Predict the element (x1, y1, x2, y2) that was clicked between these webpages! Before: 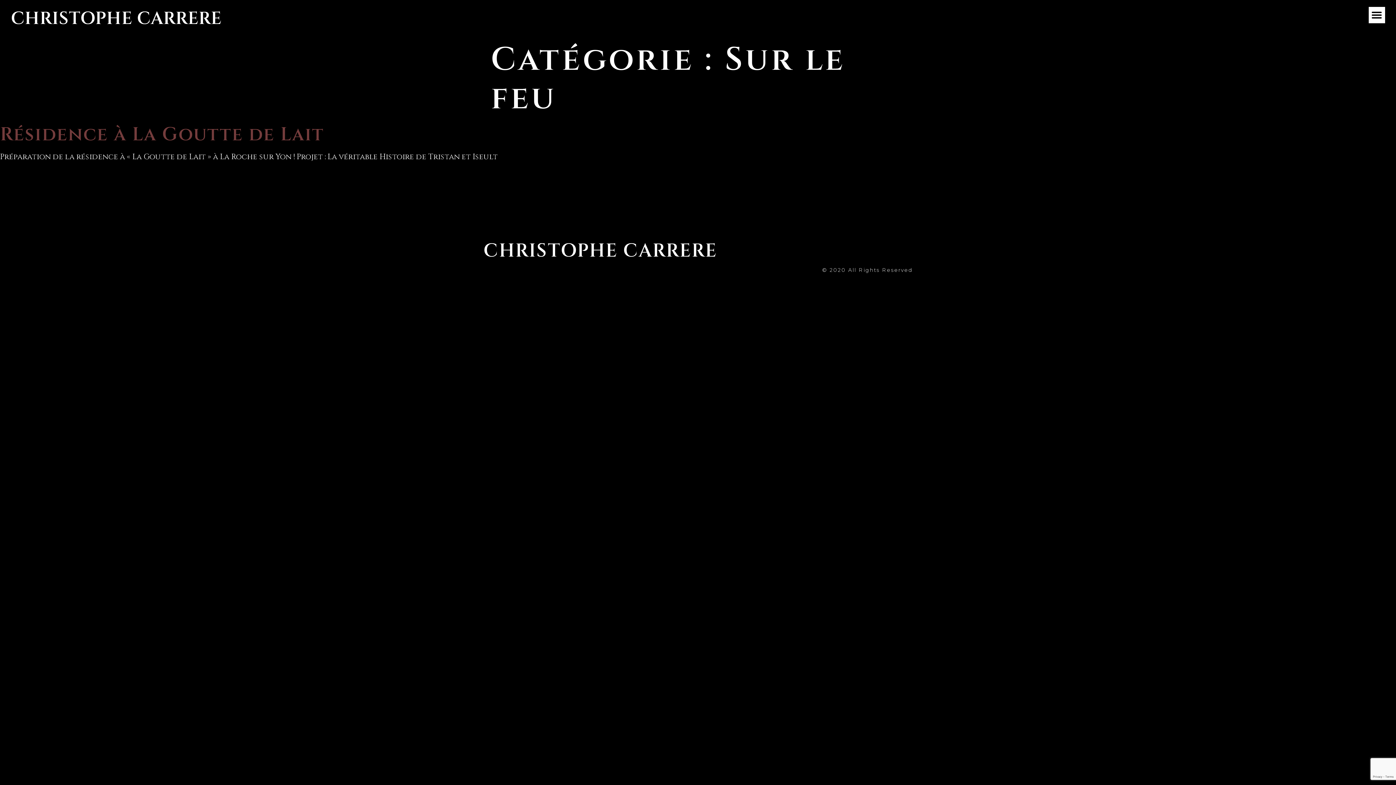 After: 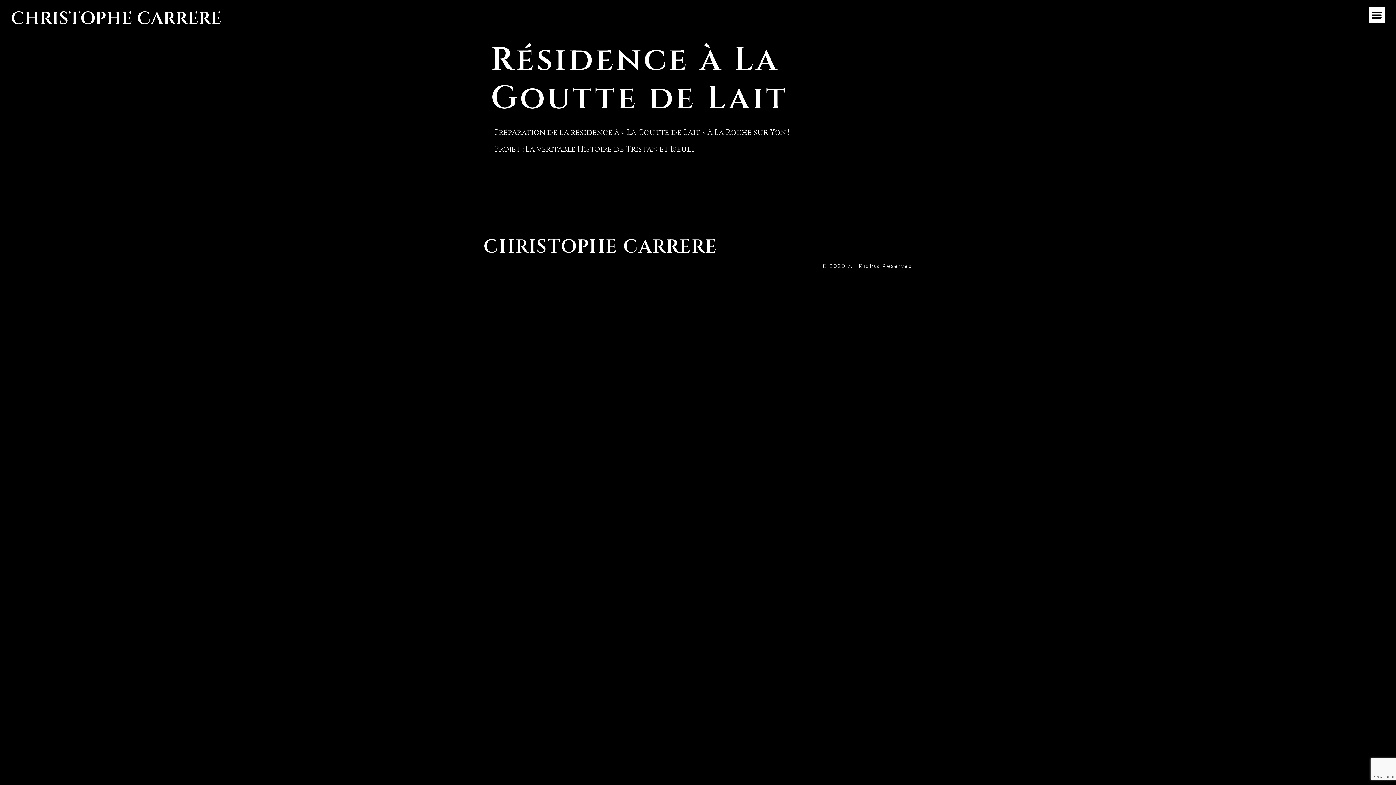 Action: label: Résidence à La Goutte de Lait bbox: (0, 122, 324, 147)